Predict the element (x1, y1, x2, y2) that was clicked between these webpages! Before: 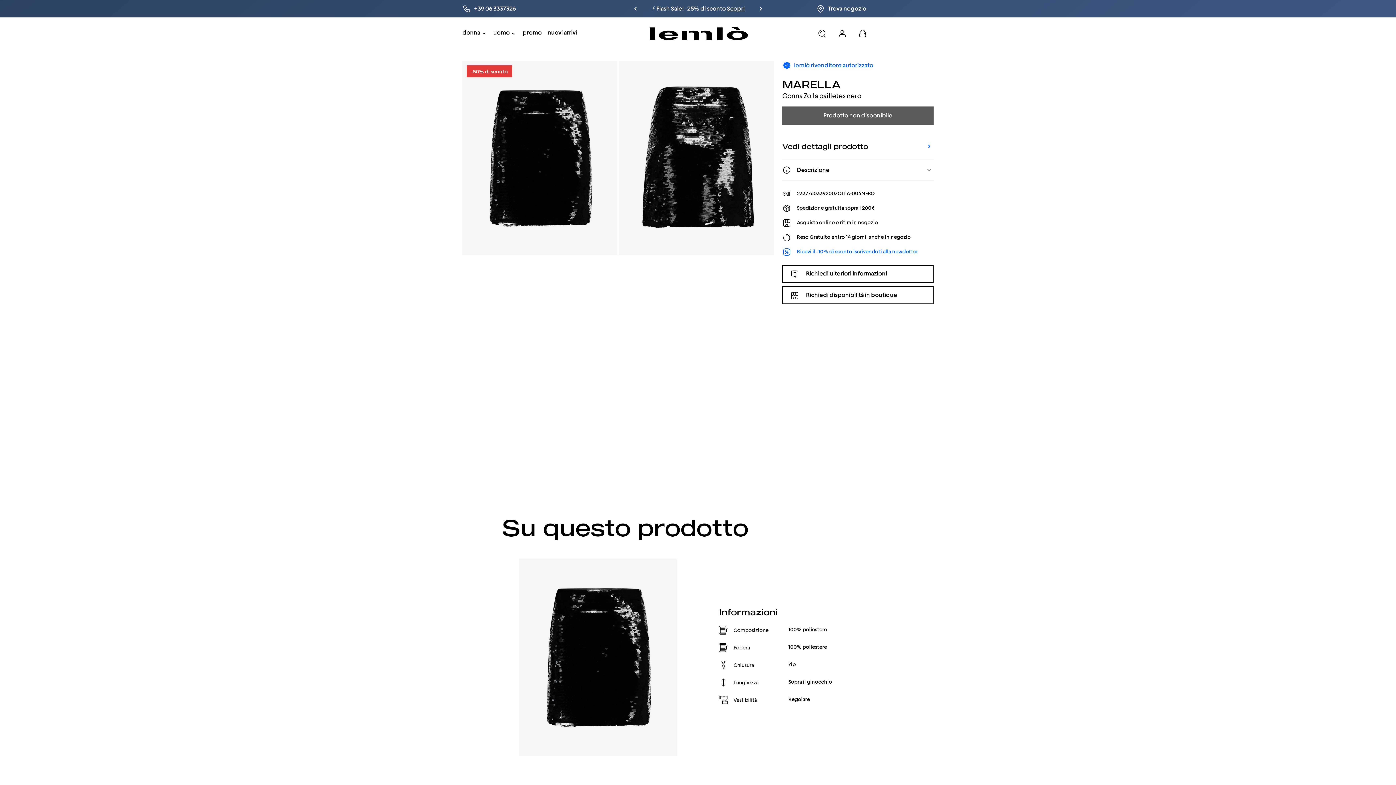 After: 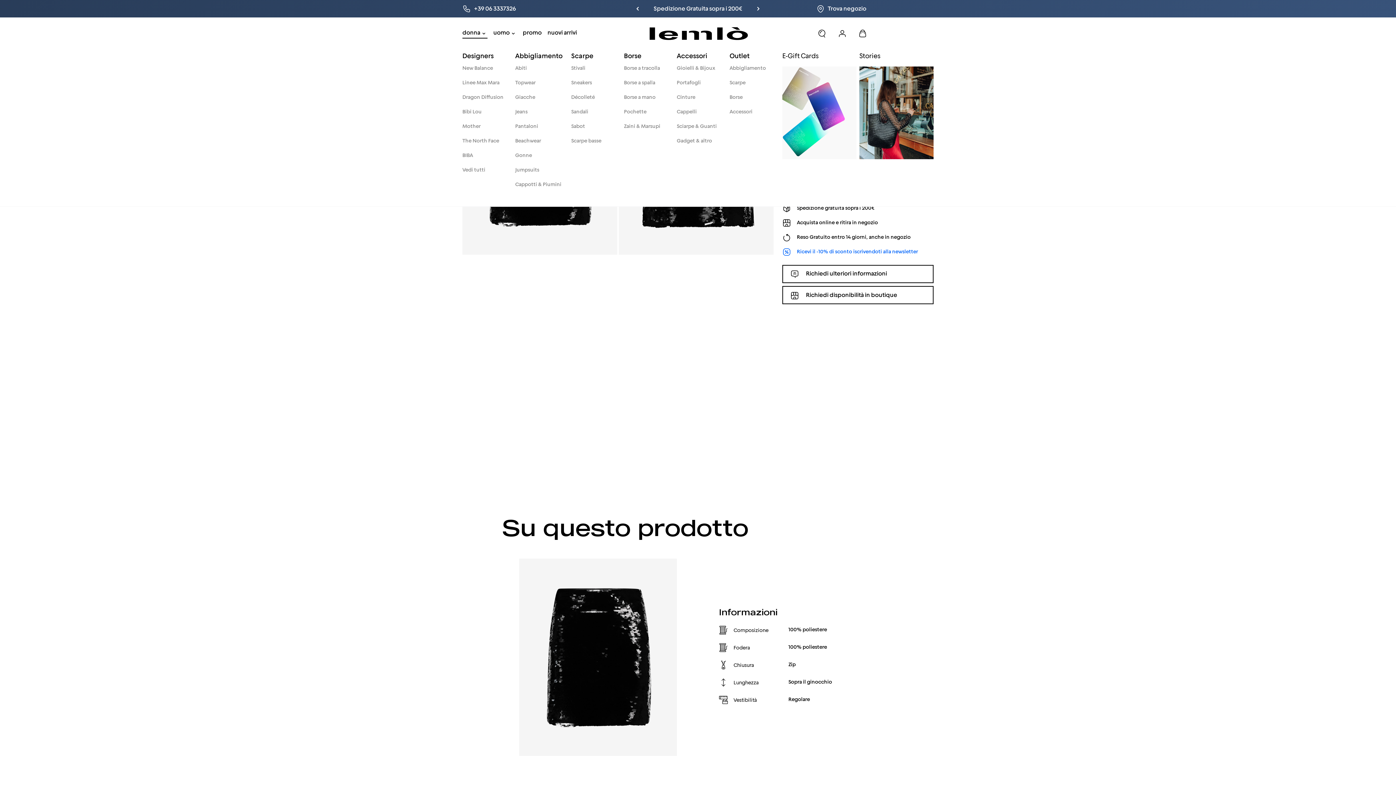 Action: label: donna bbox: (462, 28, 487, 37)